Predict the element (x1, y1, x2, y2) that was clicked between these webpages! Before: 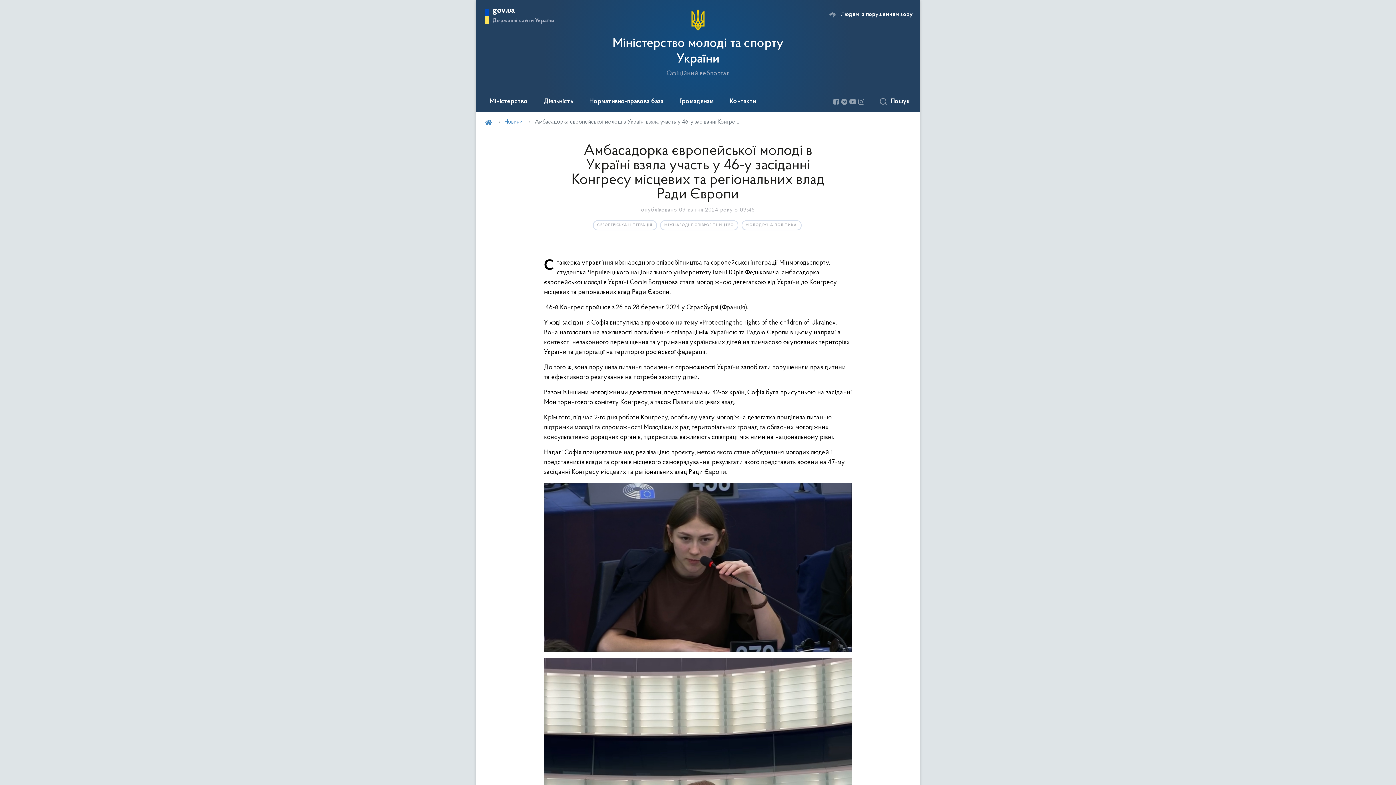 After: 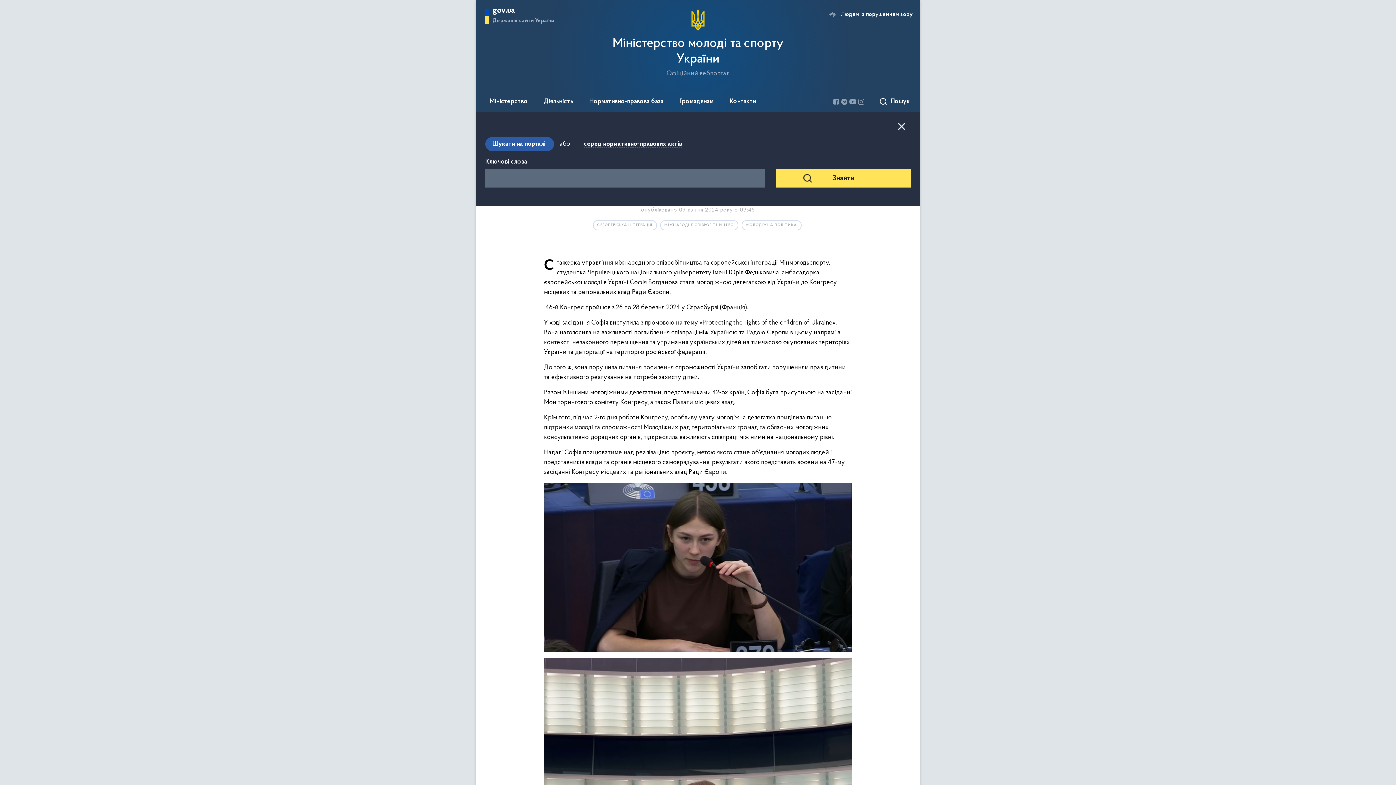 Action: label: Пошук bbox: (880, 98, 910, 105)